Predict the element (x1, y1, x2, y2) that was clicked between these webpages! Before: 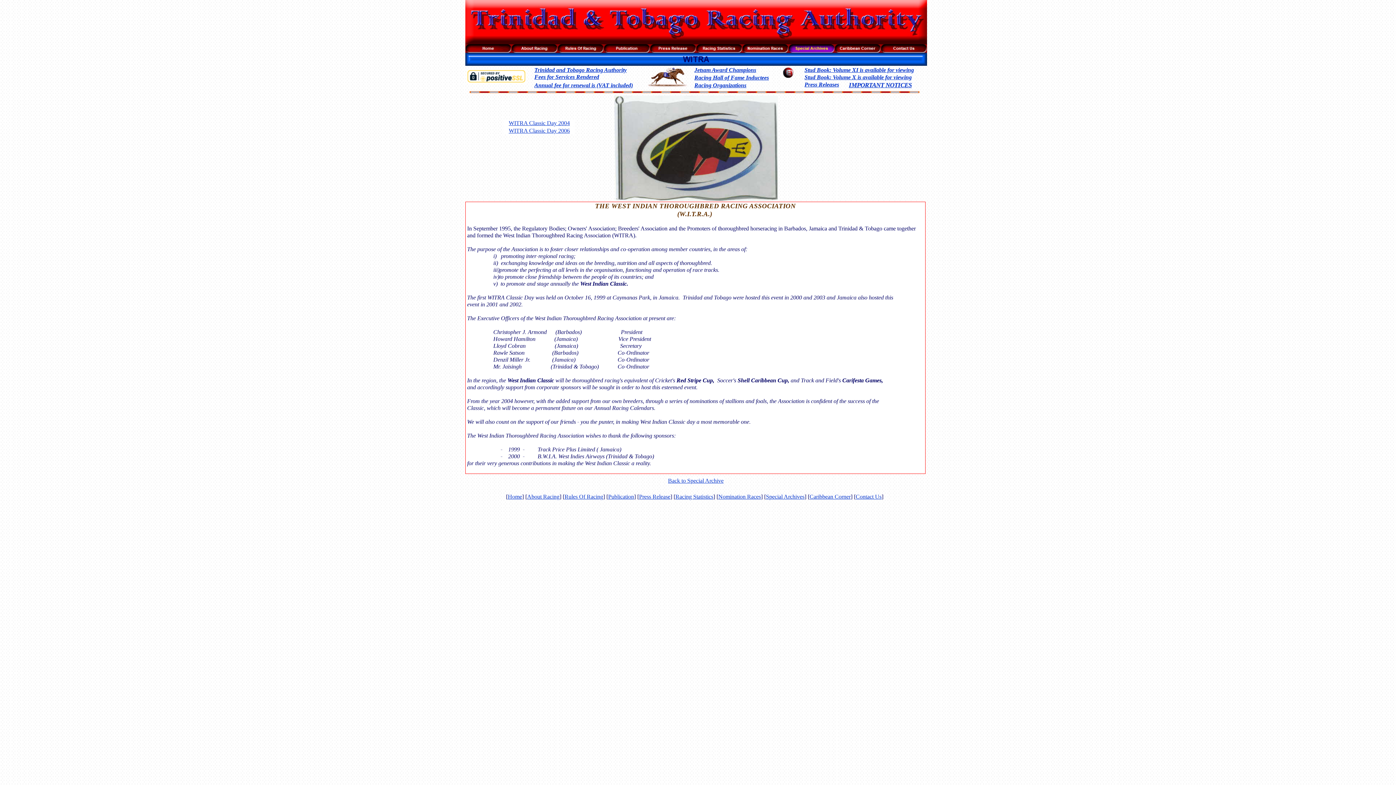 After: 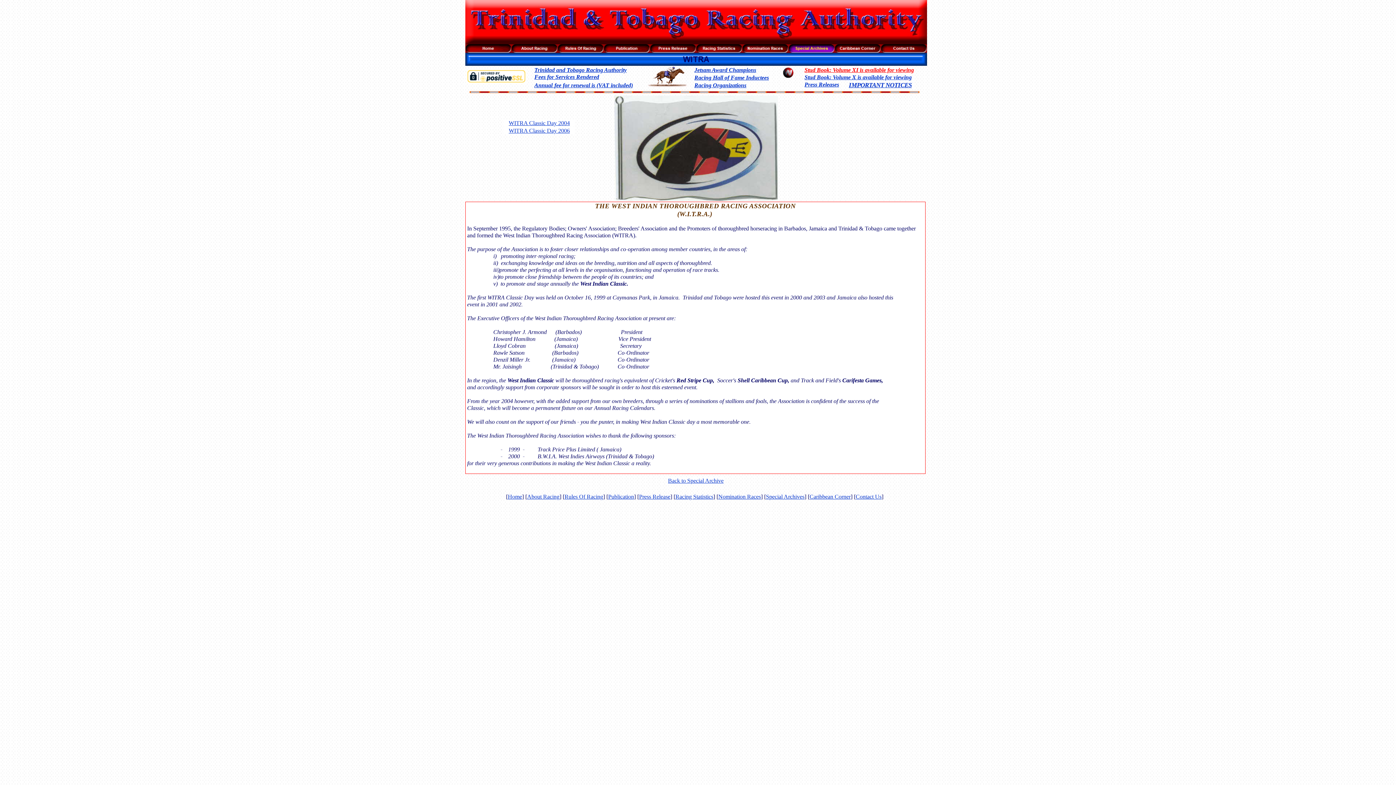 Action: bbox: (804, 66, 914, 73) label: Stud Book: Volume XI is available for viewing